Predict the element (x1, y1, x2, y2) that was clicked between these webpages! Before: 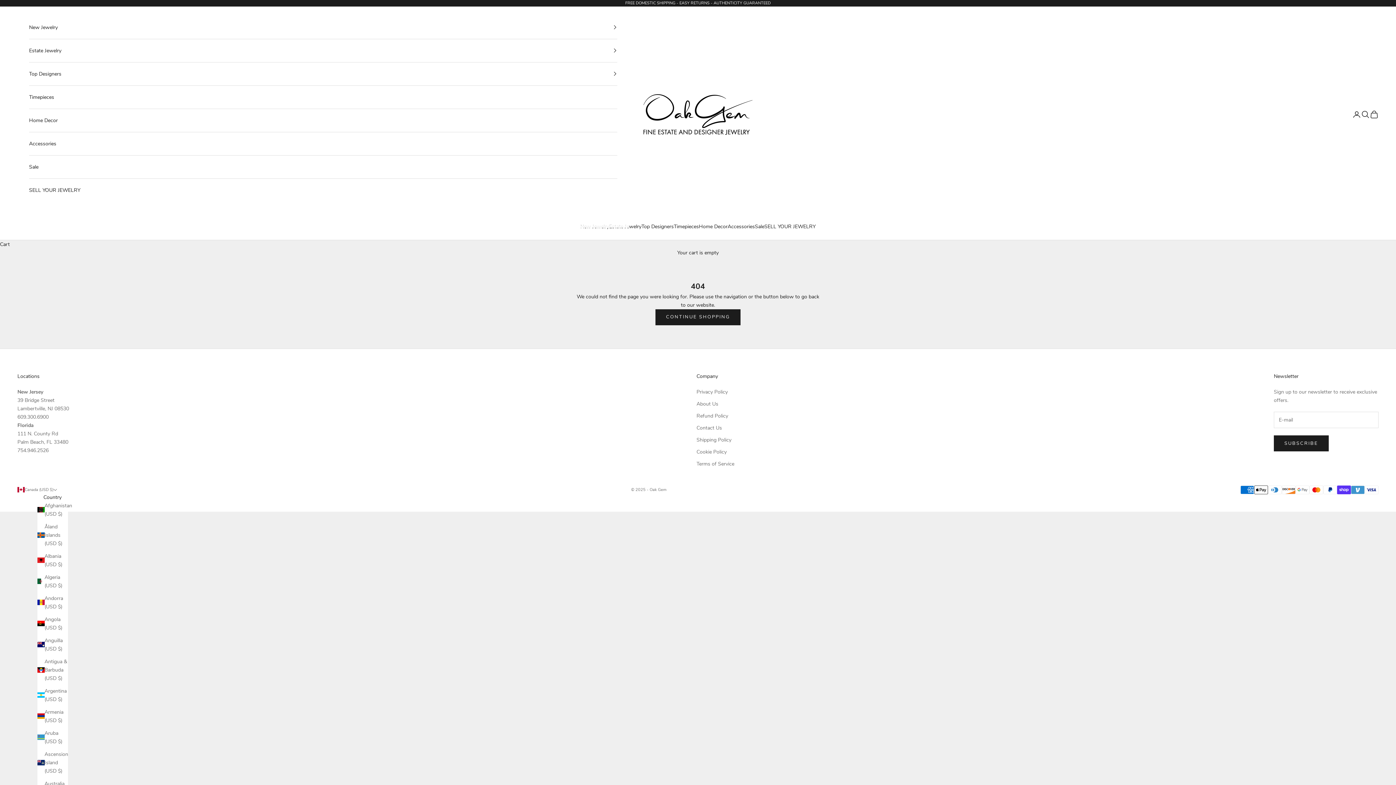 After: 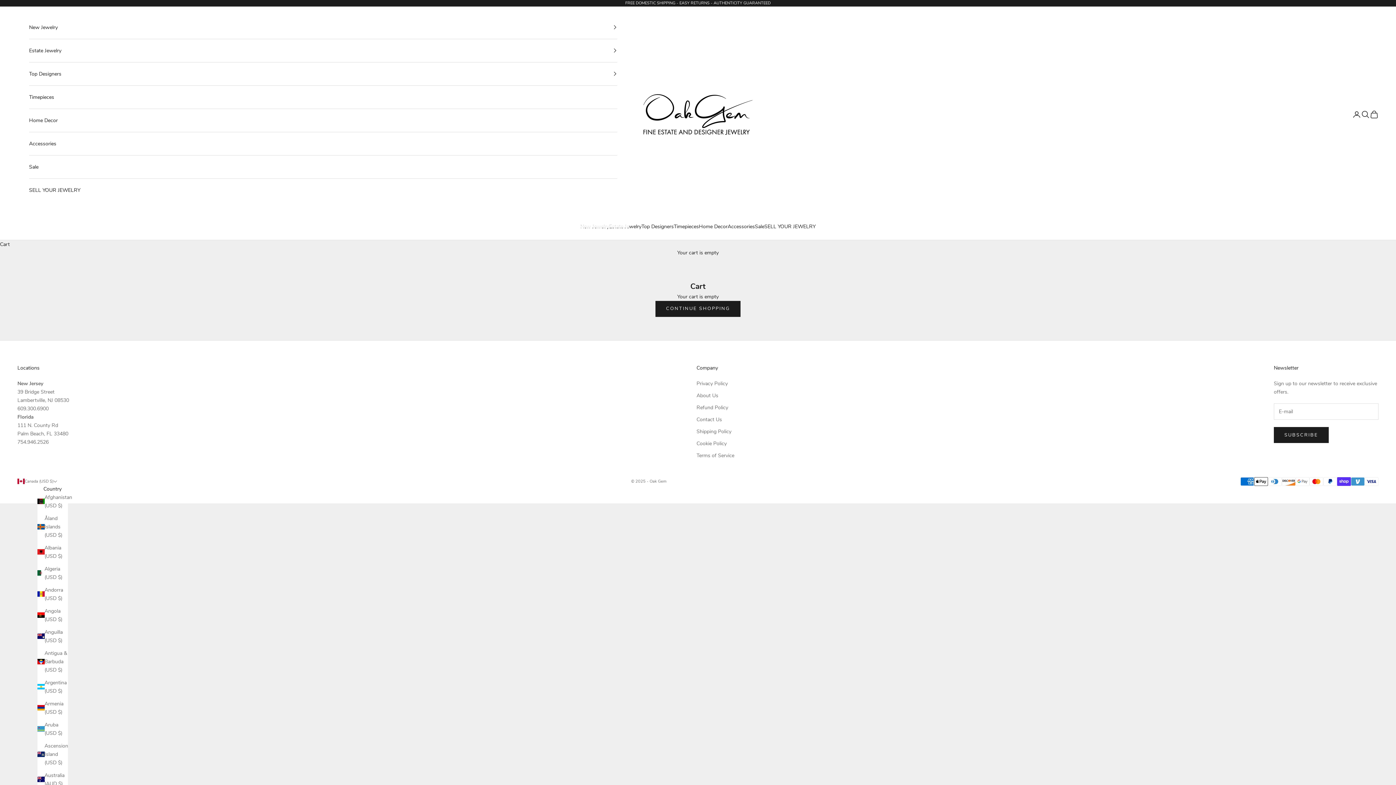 Action: label: Cart bbox: (1370, 110, 1378, 118)